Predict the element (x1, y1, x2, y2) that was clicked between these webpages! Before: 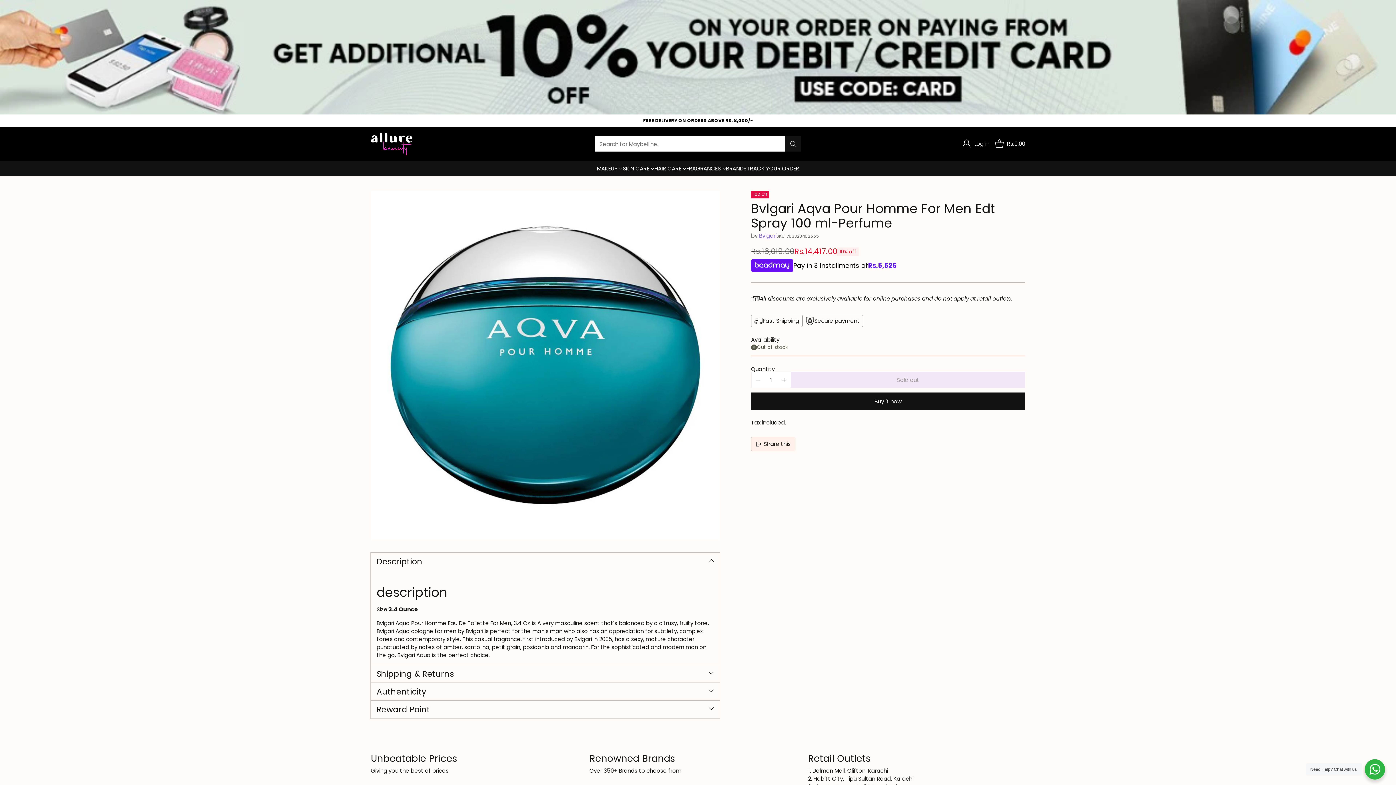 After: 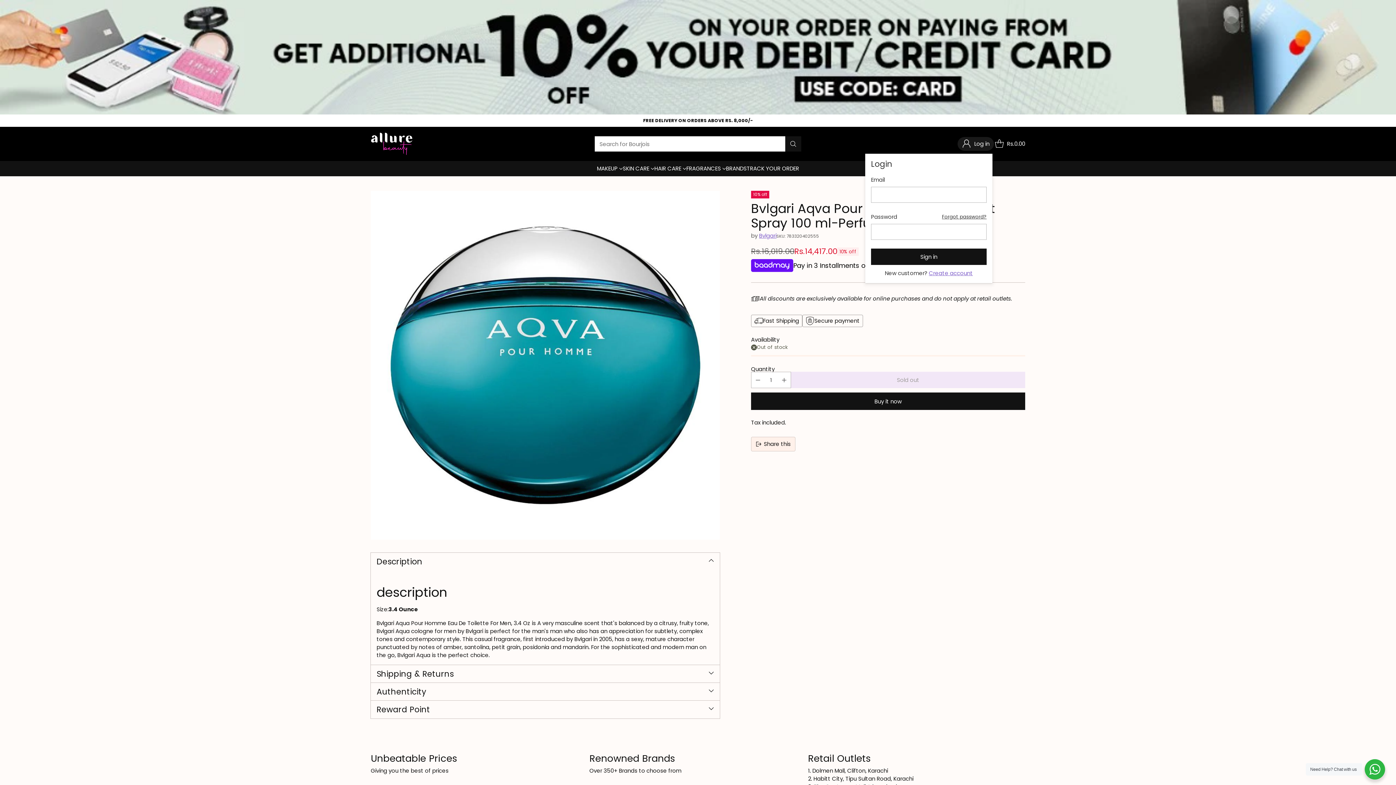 Action: bbox: (962, 137, 989, 150) label: Go to the account page